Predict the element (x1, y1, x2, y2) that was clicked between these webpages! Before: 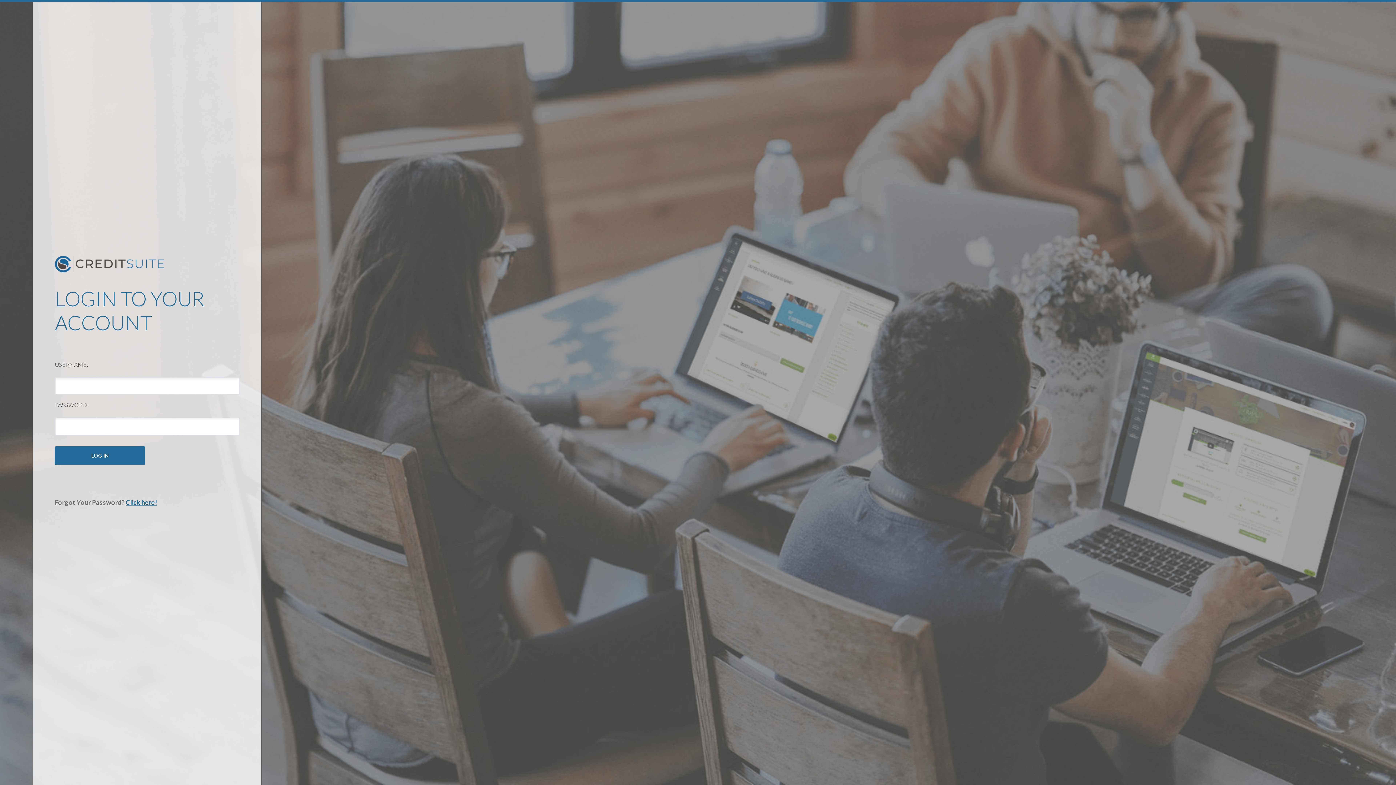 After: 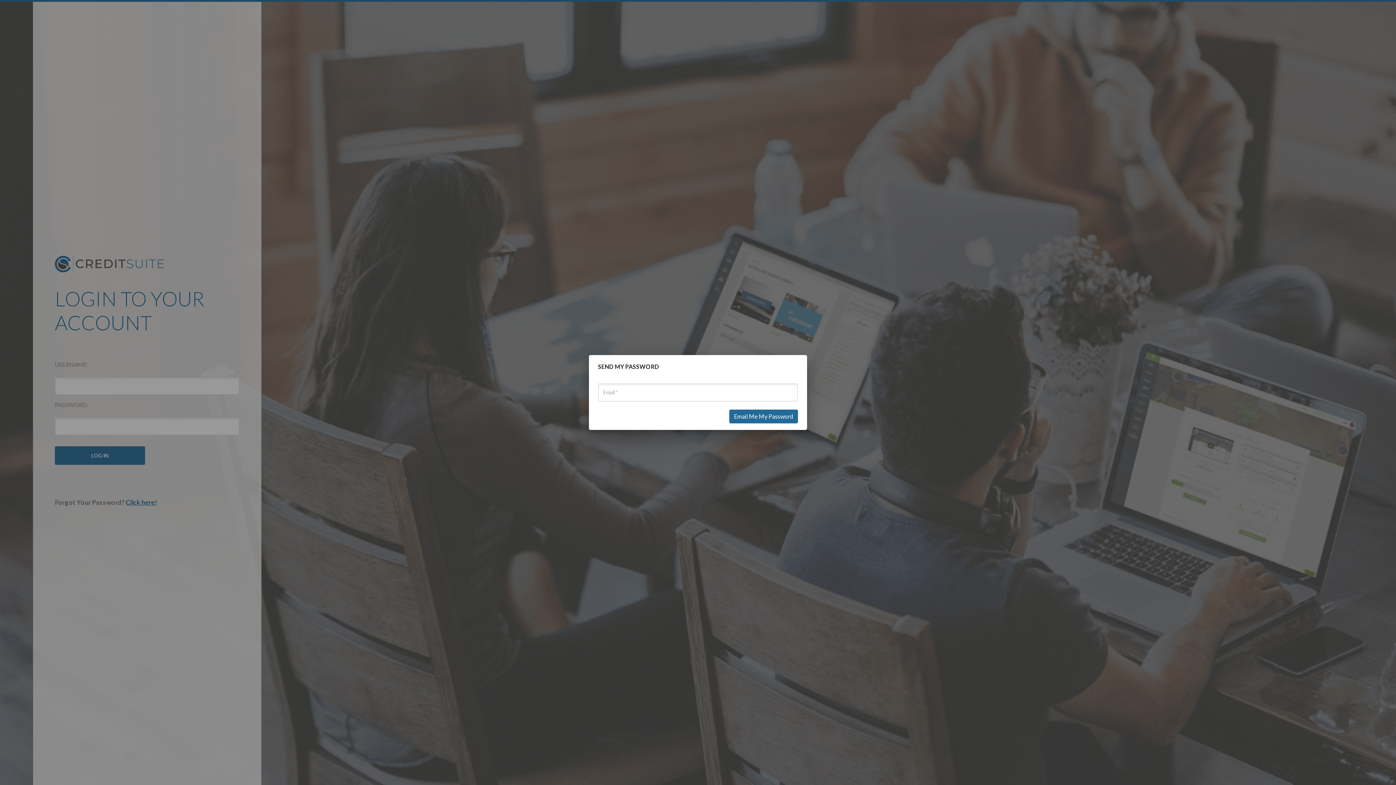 Action: label: Click here! bbox: (125, 498, 157, 506)